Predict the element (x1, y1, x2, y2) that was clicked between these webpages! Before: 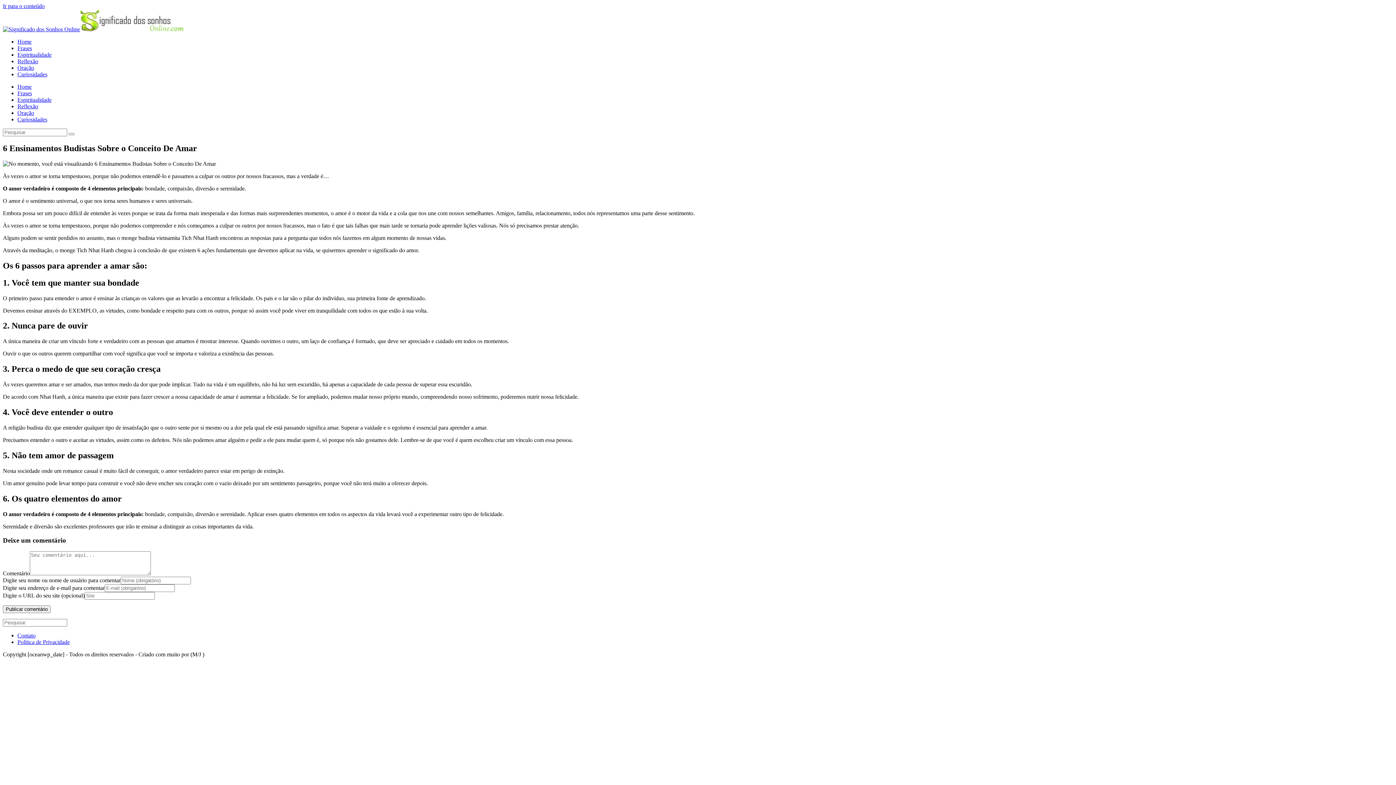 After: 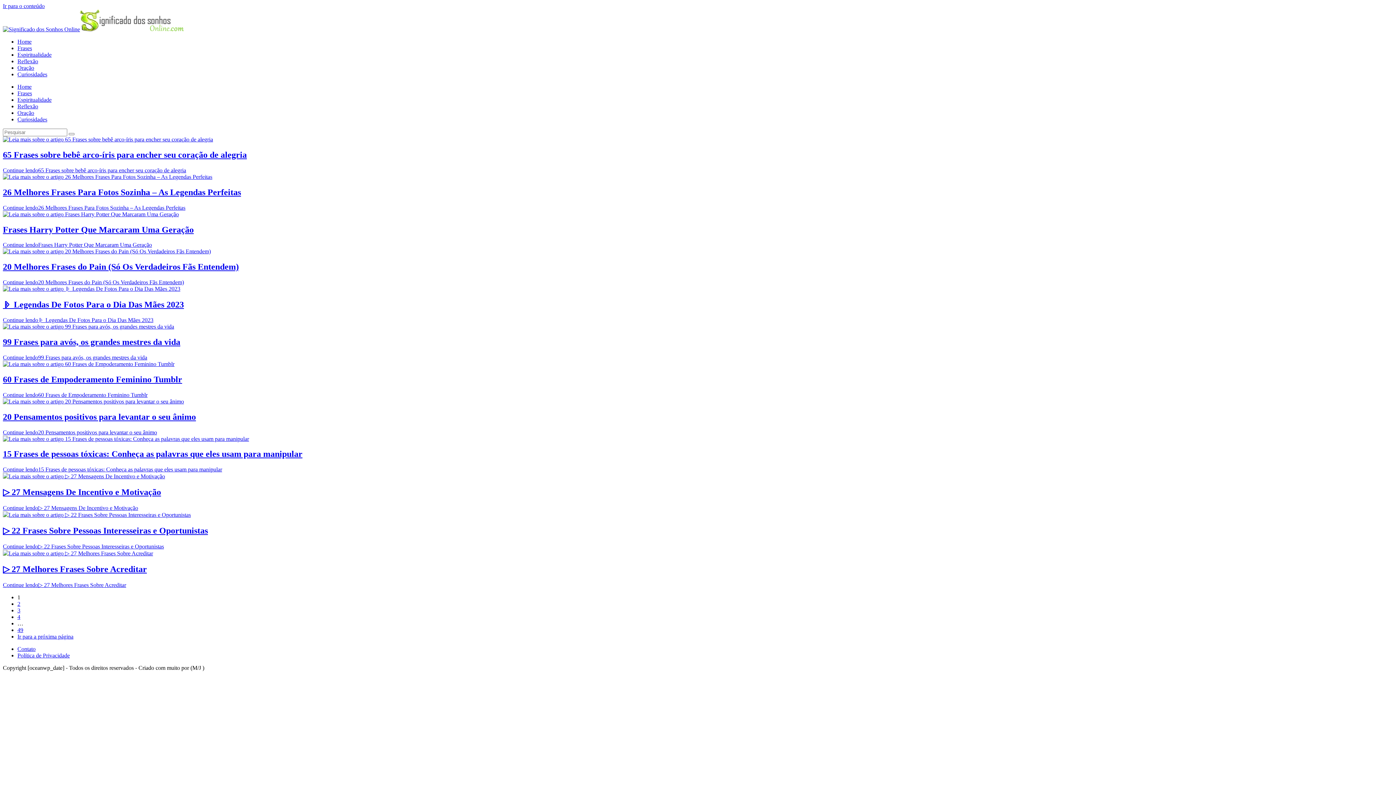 Action: label: Frases bbox: (17, 45, 32, 51)